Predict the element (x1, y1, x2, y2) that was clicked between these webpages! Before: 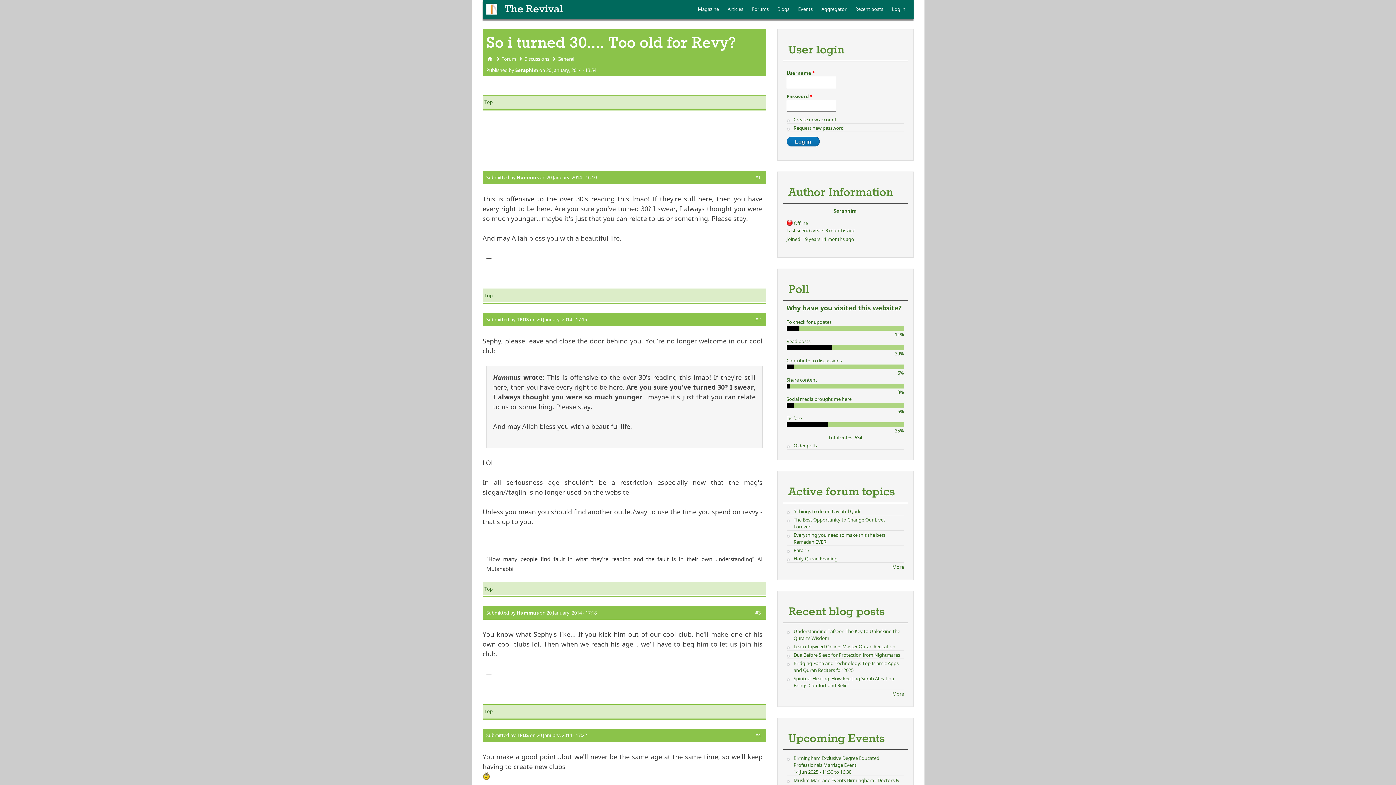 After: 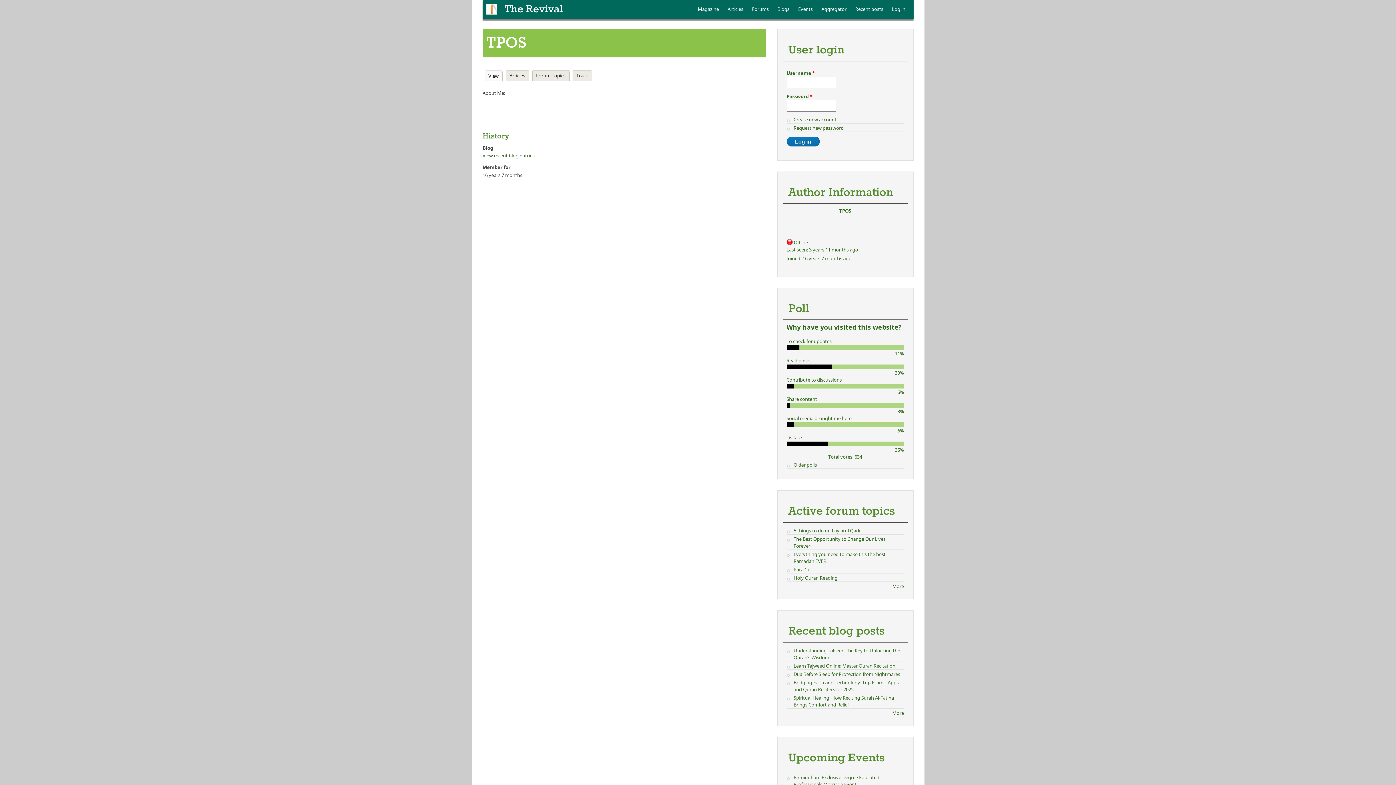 Action: label: TPOS bbox: (516, 316, 528, 322)